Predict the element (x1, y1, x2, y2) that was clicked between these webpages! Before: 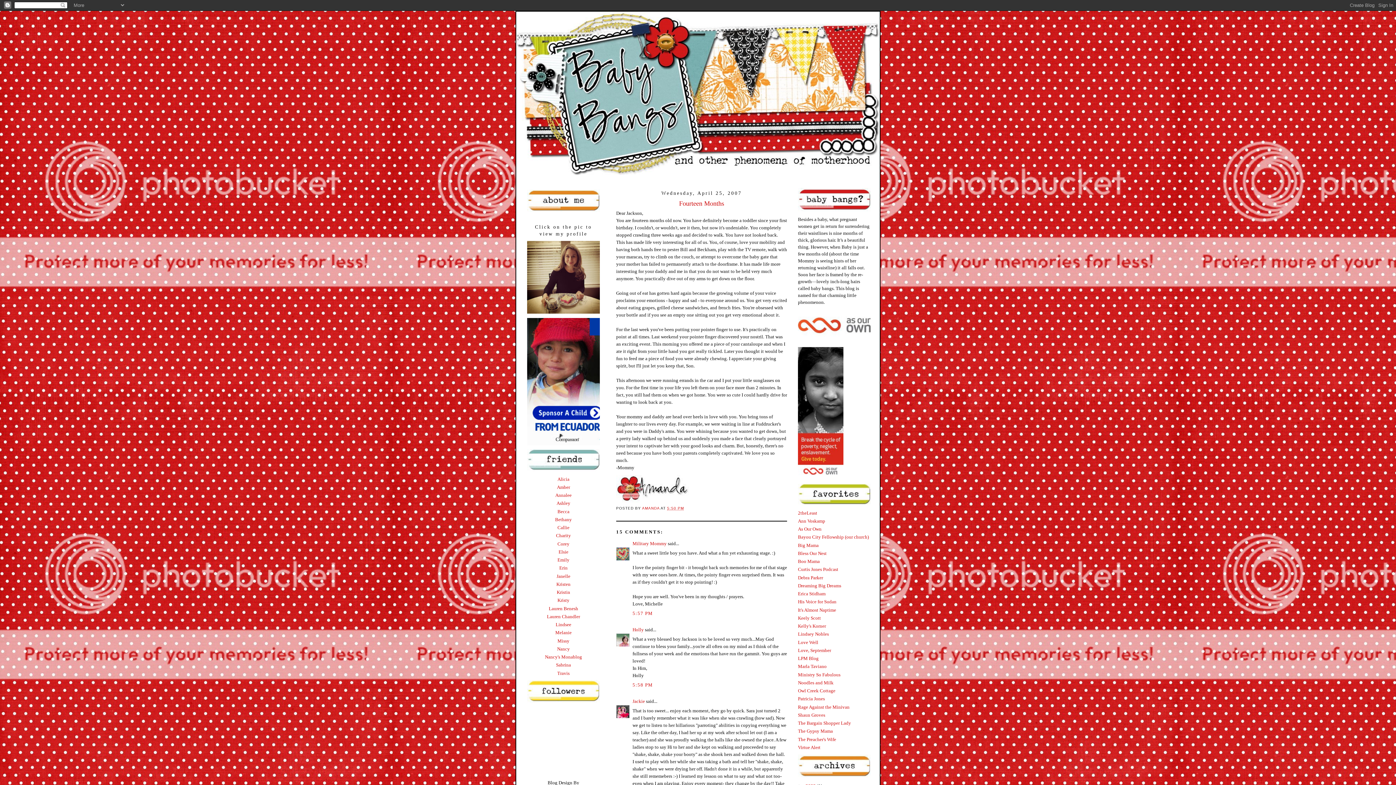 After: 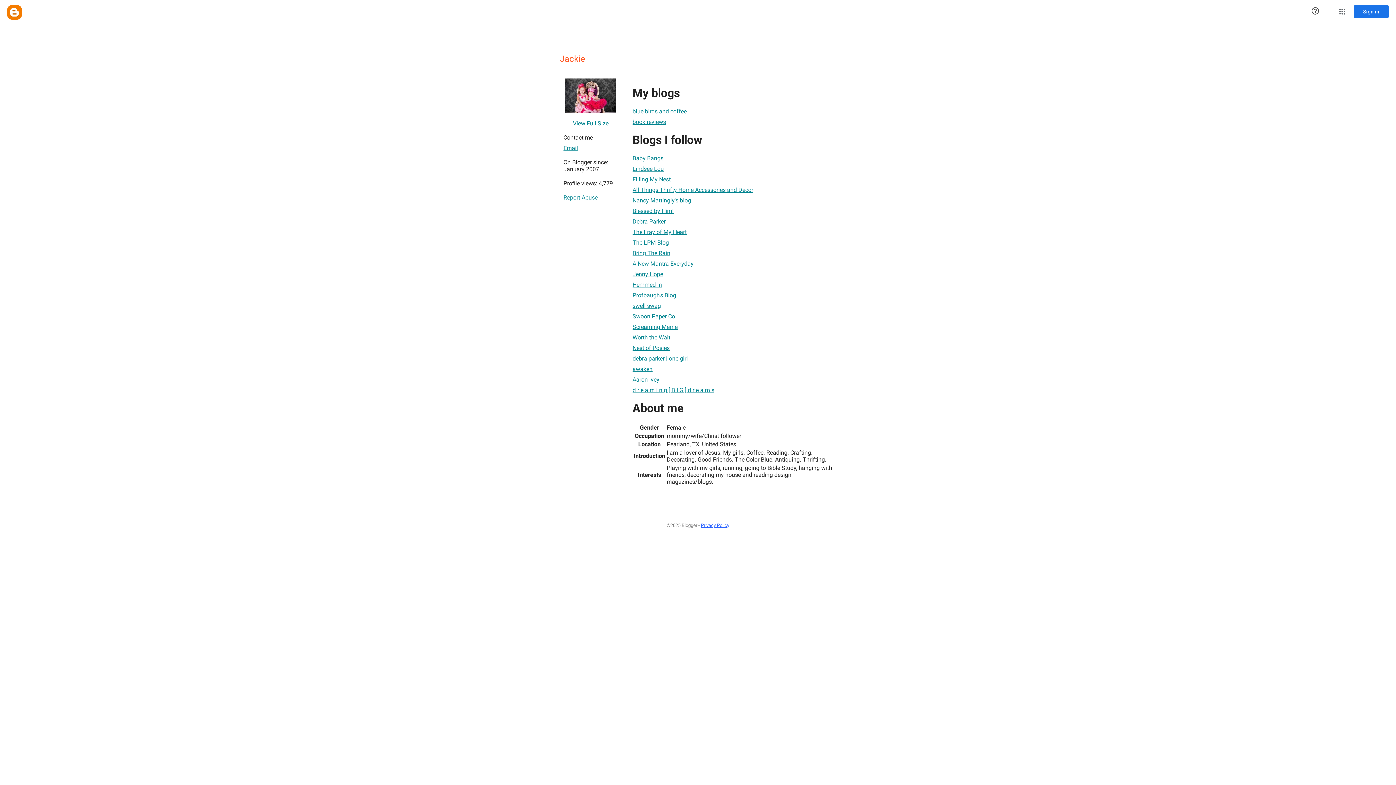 Action: bbox: (632, 698, 645, 704) label: Jackie